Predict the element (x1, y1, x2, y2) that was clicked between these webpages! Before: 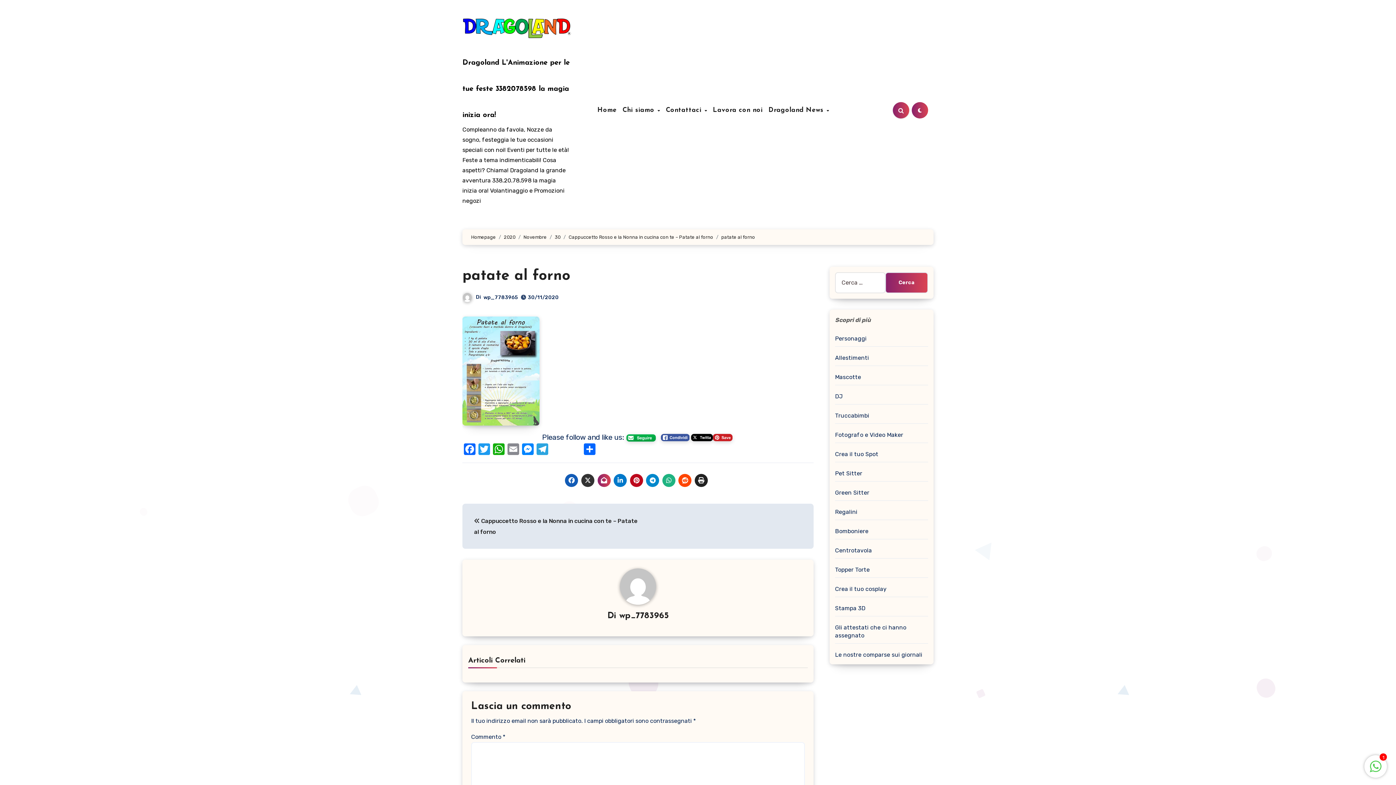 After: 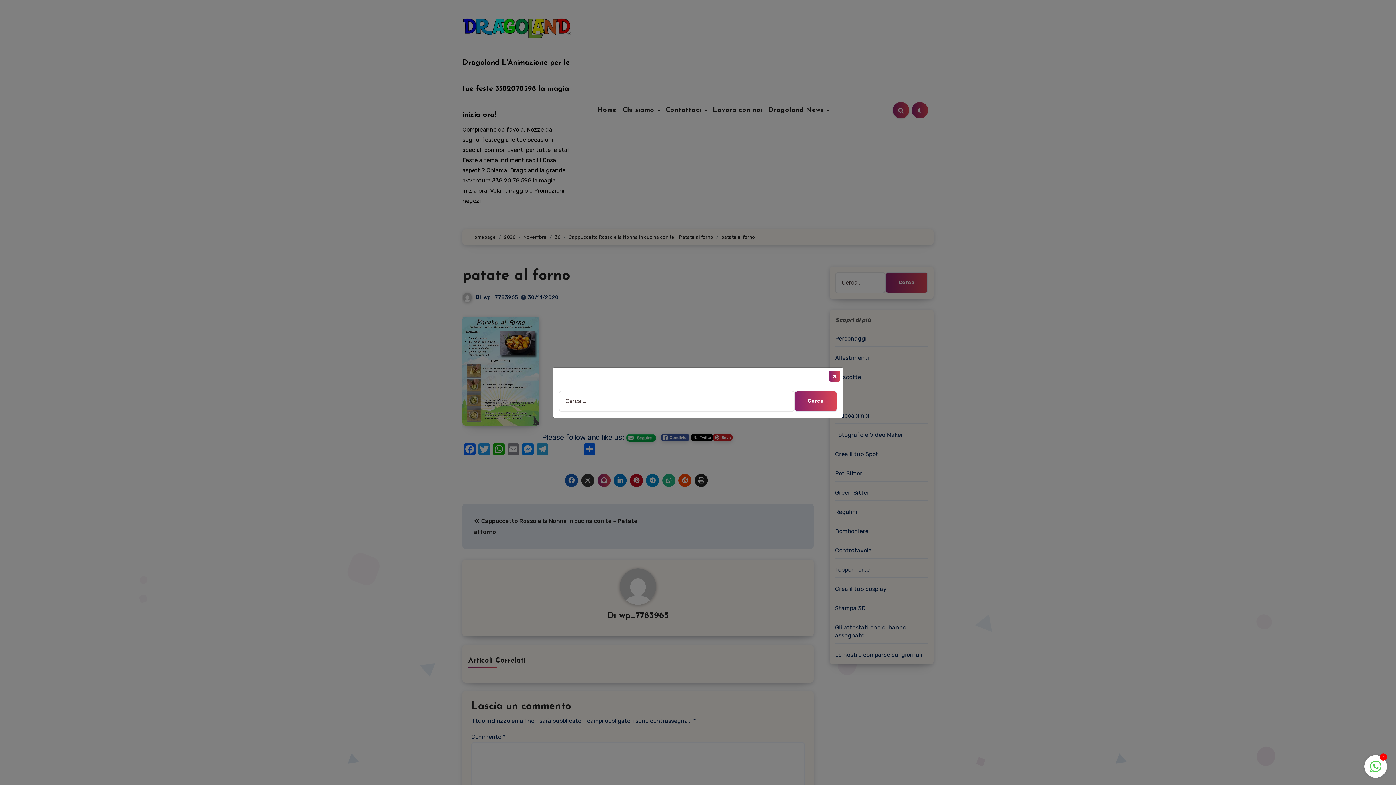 Action: bbox: (893, 102, 909, 118)